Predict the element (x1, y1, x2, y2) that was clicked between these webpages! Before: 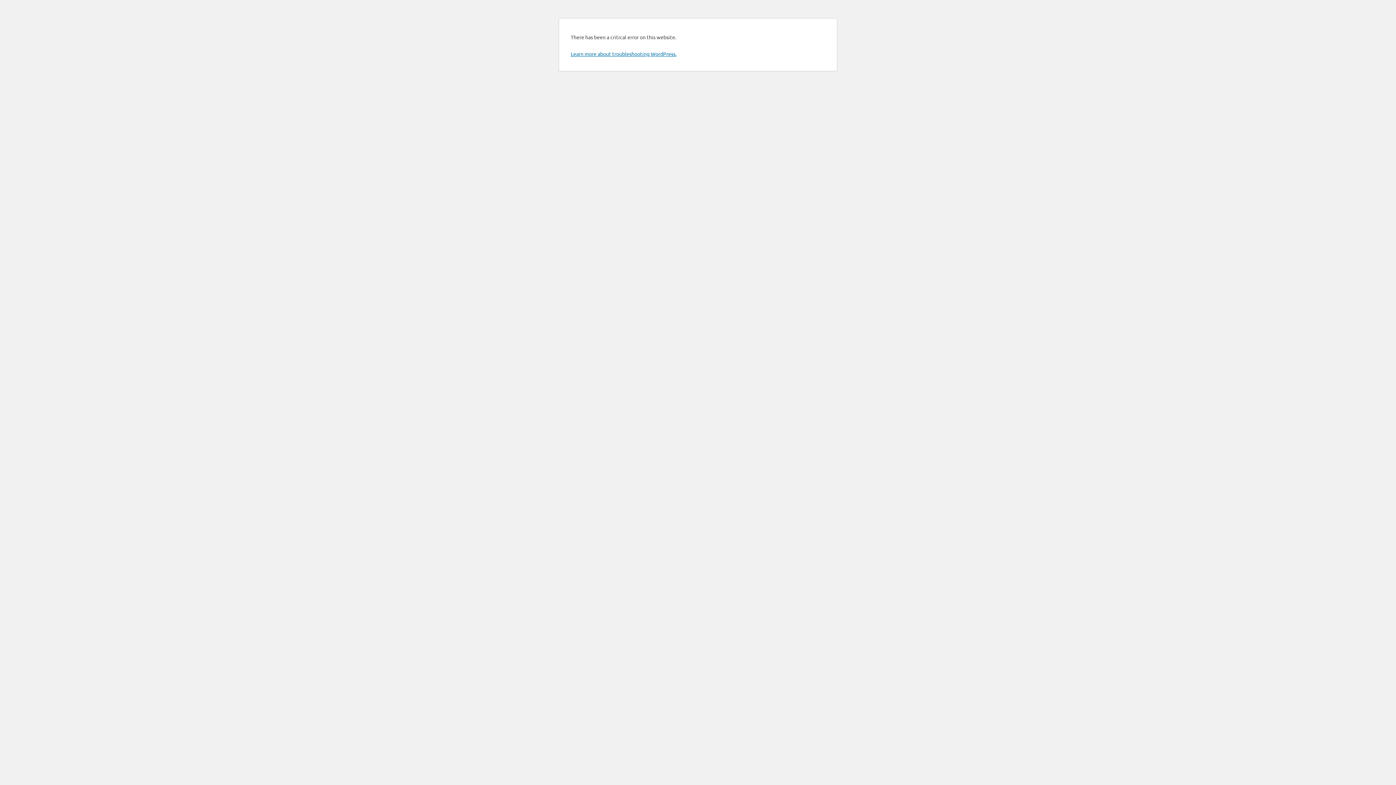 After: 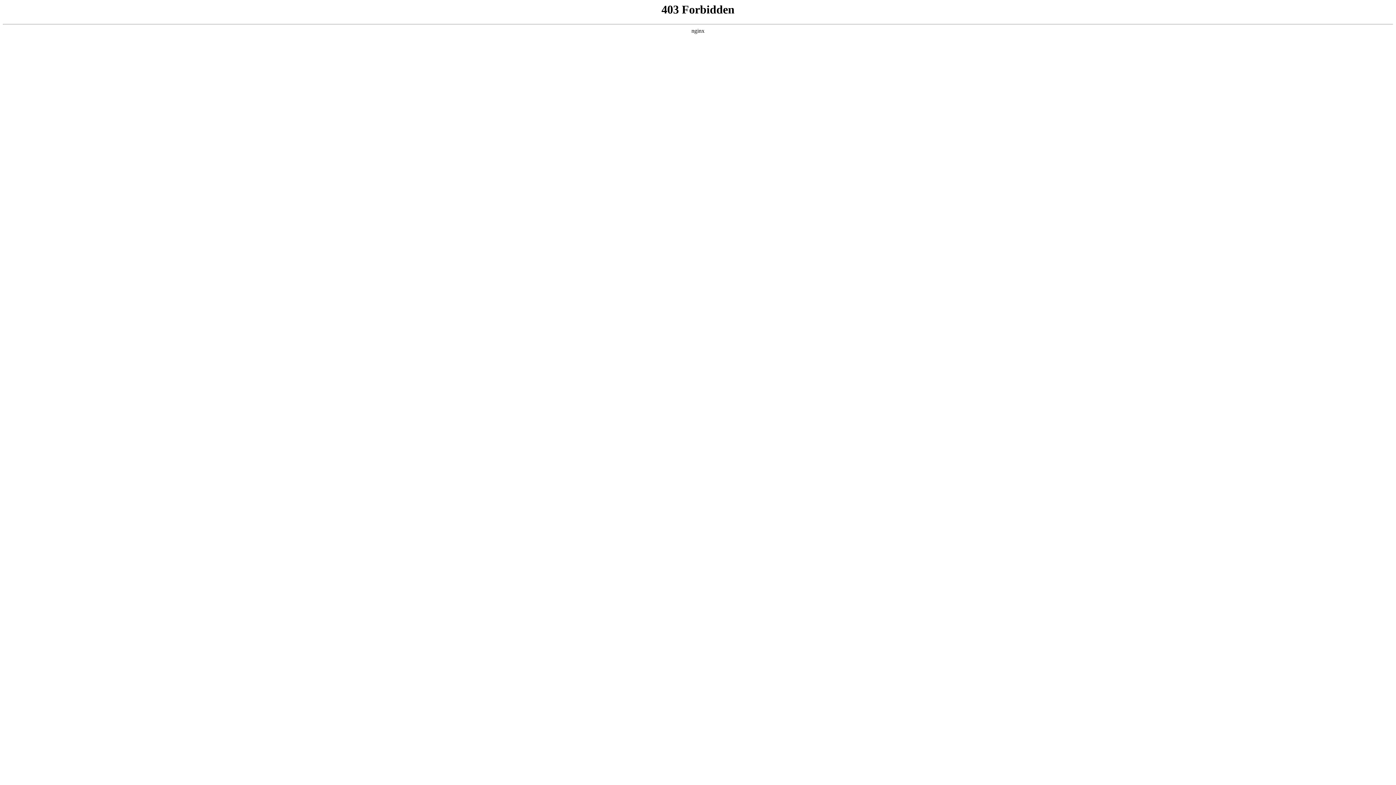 Action: label: Learn more about troubleshooting WordPress. bbox: (570, 50, 676, 57)